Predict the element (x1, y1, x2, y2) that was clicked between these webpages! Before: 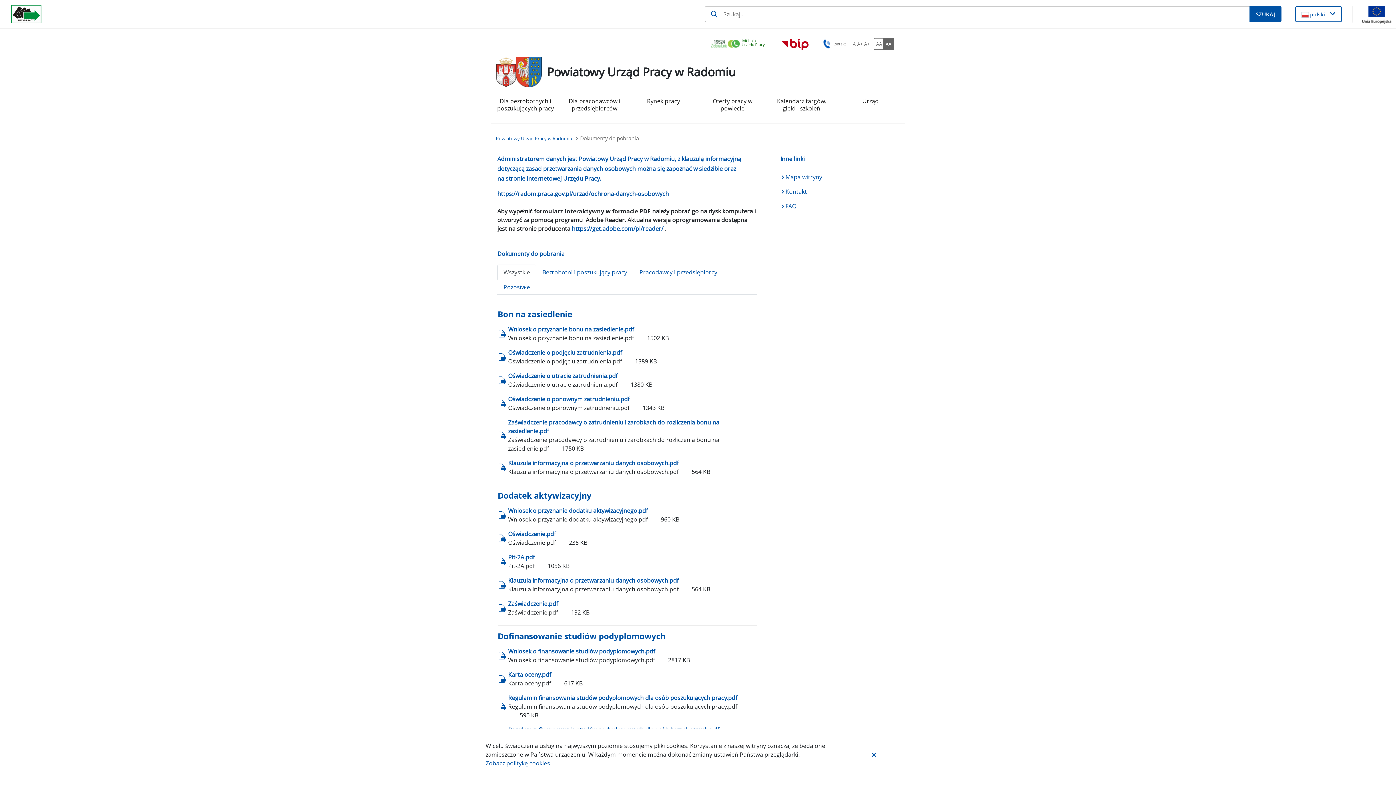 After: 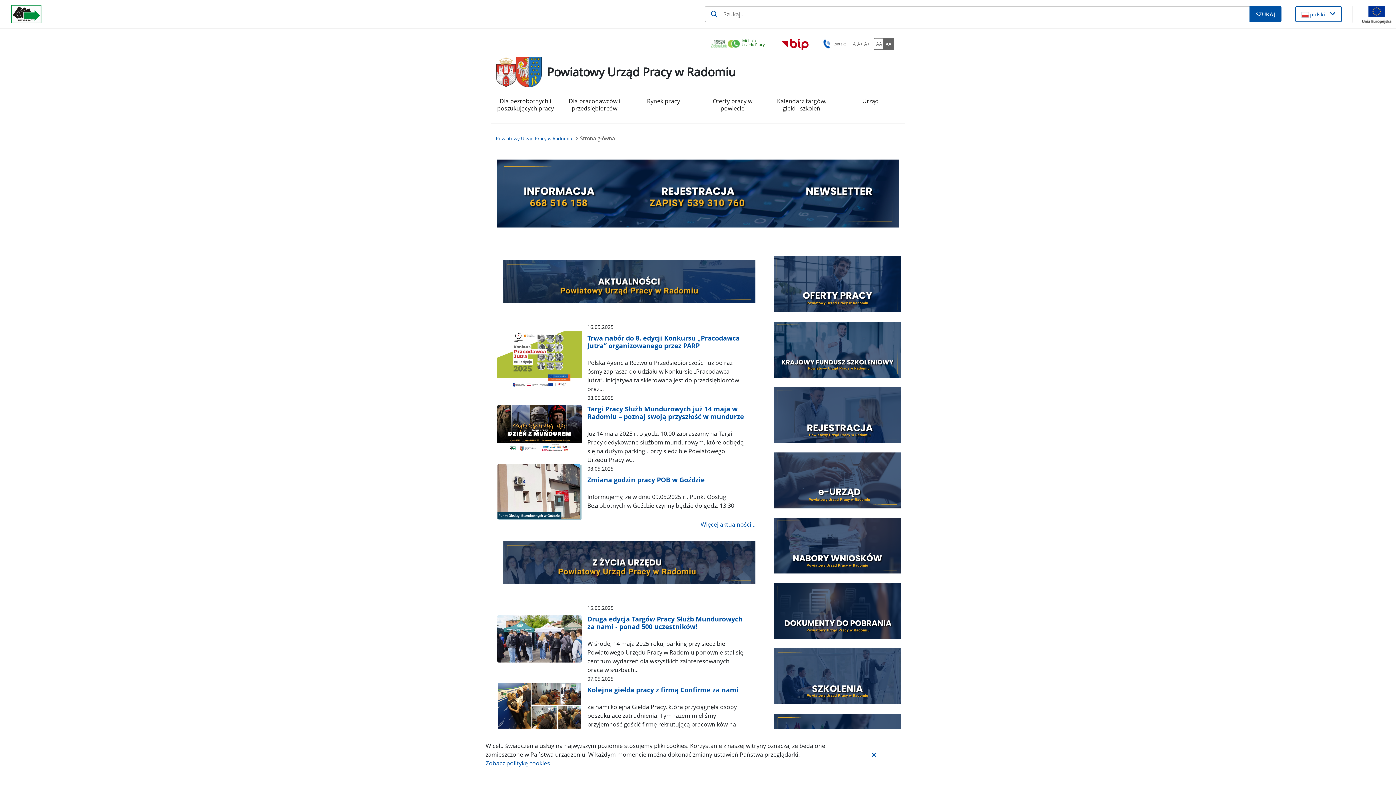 Action: bbox: (496, 56, 515, 87)